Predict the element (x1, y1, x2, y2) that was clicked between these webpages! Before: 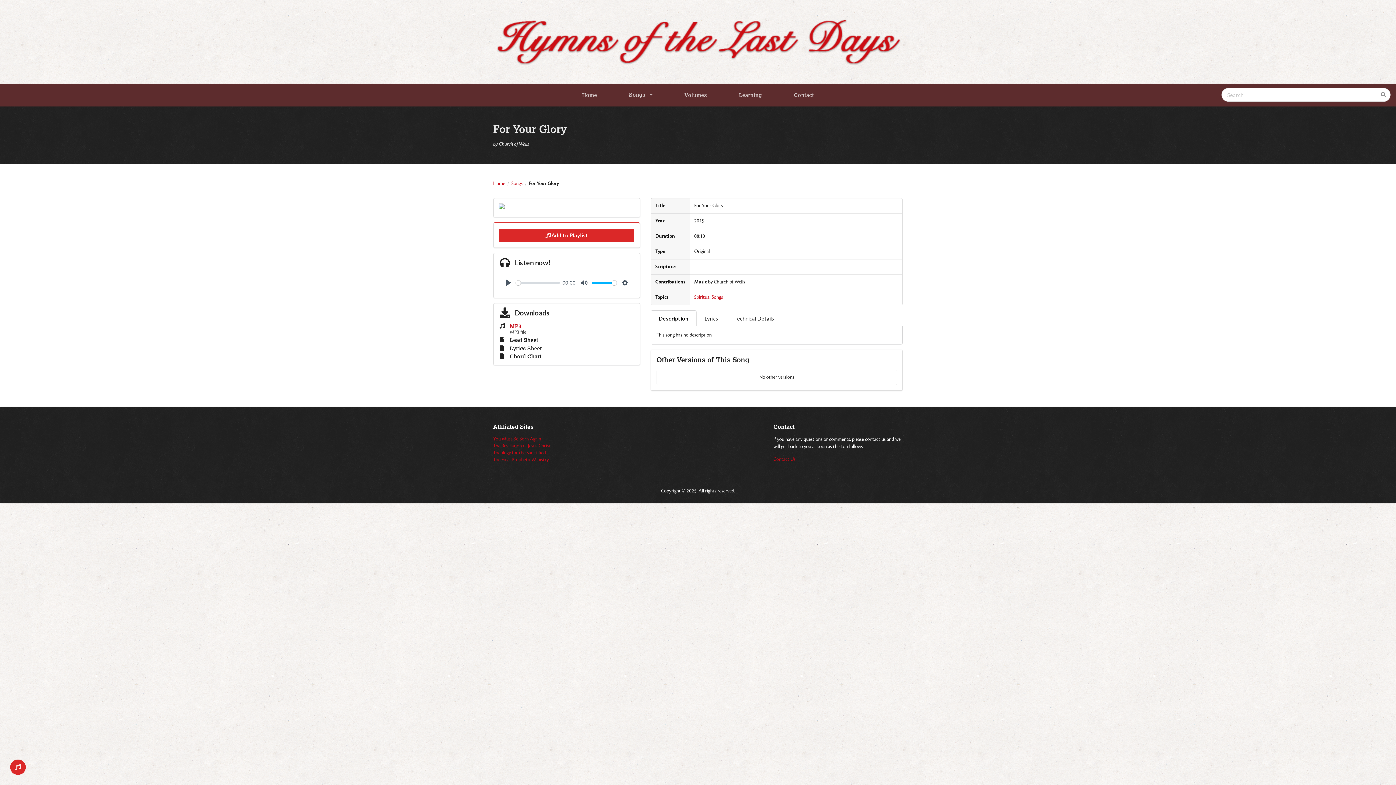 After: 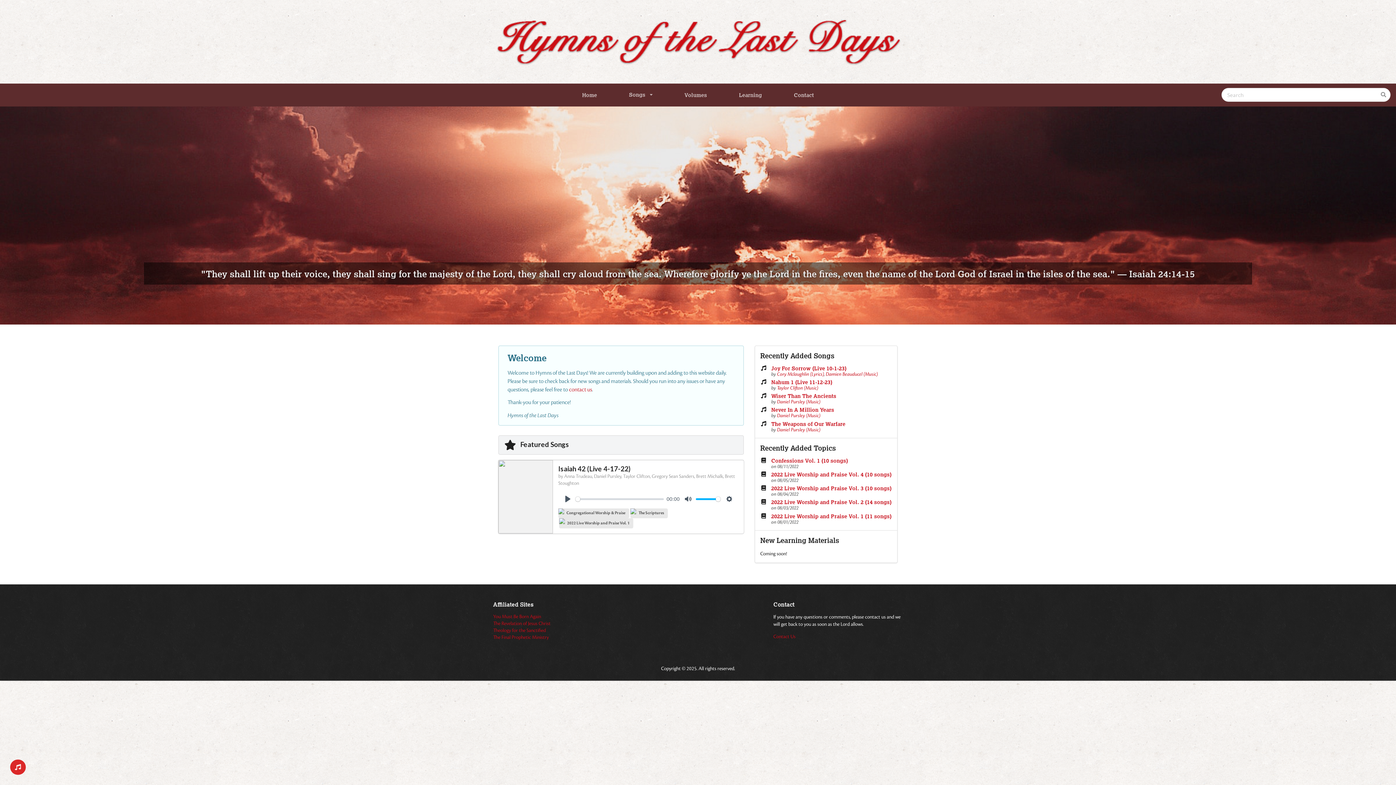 Action: label: Home bbox: (493, 180, 505, 186)